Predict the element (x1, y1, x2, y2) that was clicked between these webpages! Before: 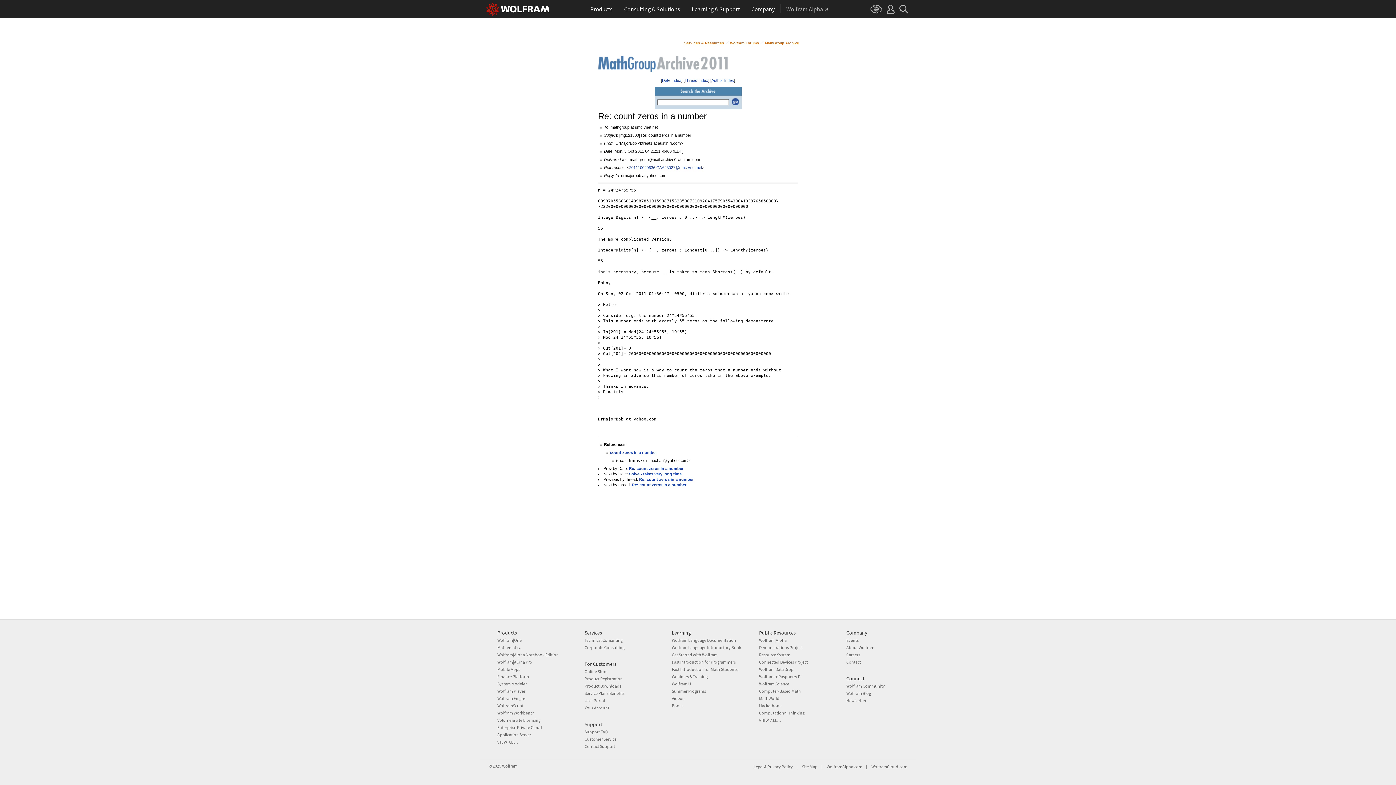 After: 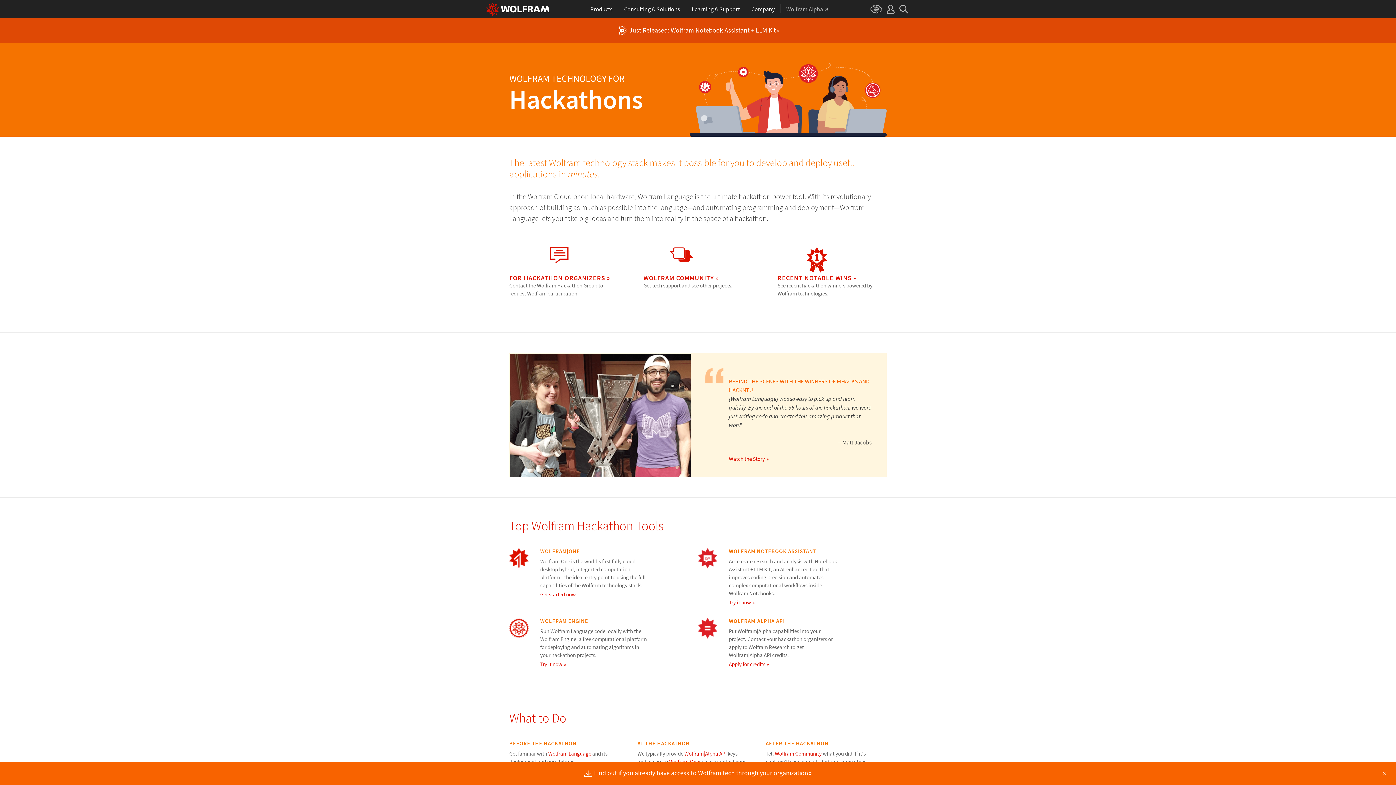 Action: bbox: (759, 703, 781, 708) label: Hackathons